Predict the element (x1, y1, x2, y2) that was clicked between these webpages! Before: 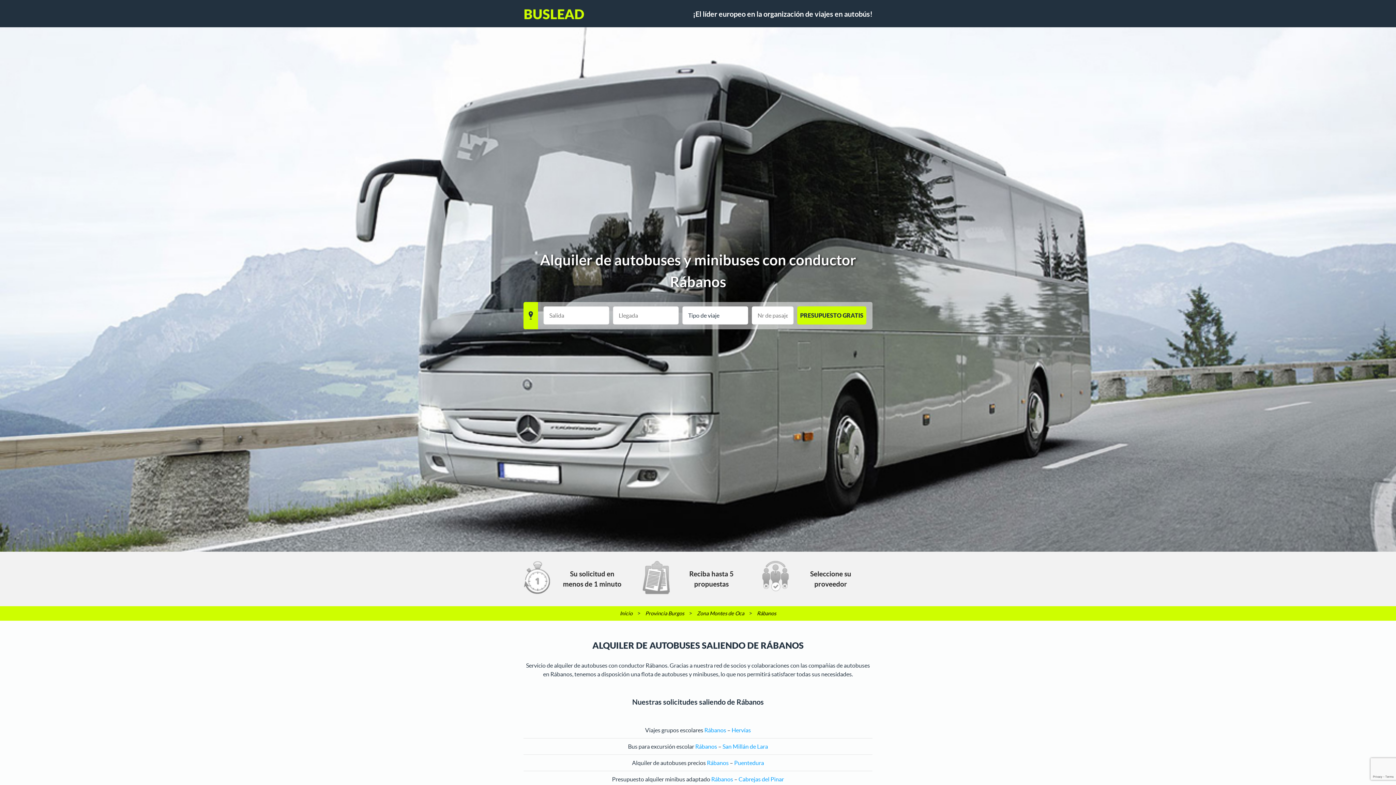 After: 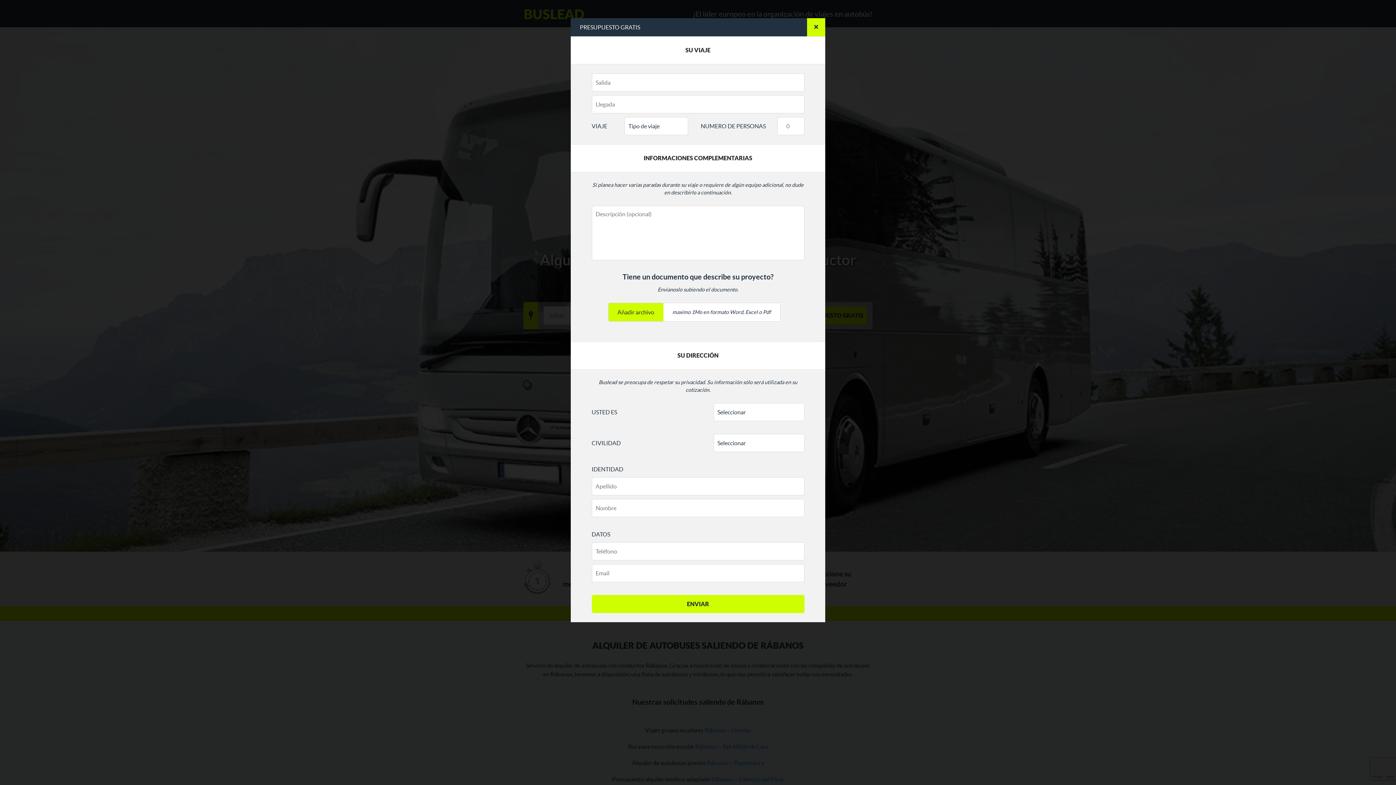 Action: label: PRESUPUESTO GRATIS bbox: (797, 306, 866, 324)